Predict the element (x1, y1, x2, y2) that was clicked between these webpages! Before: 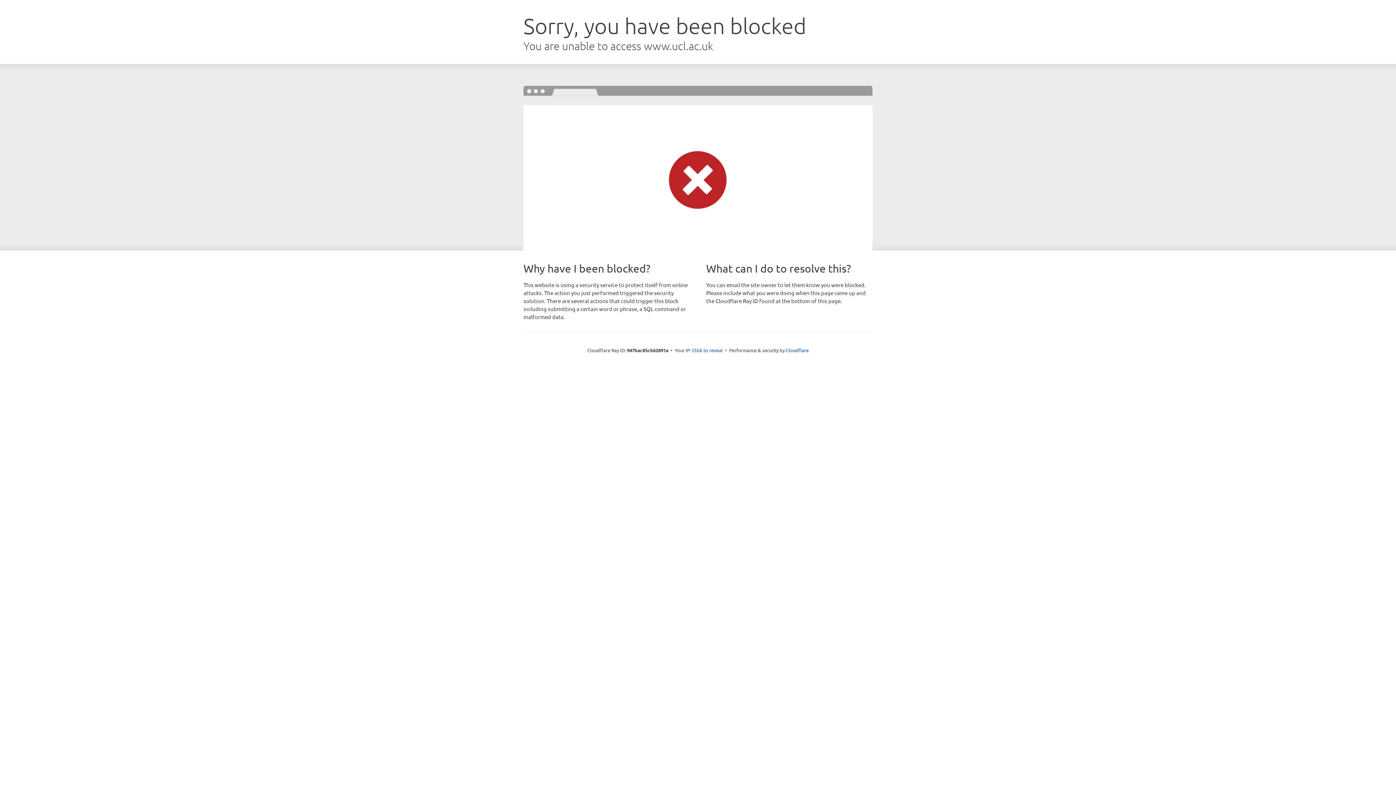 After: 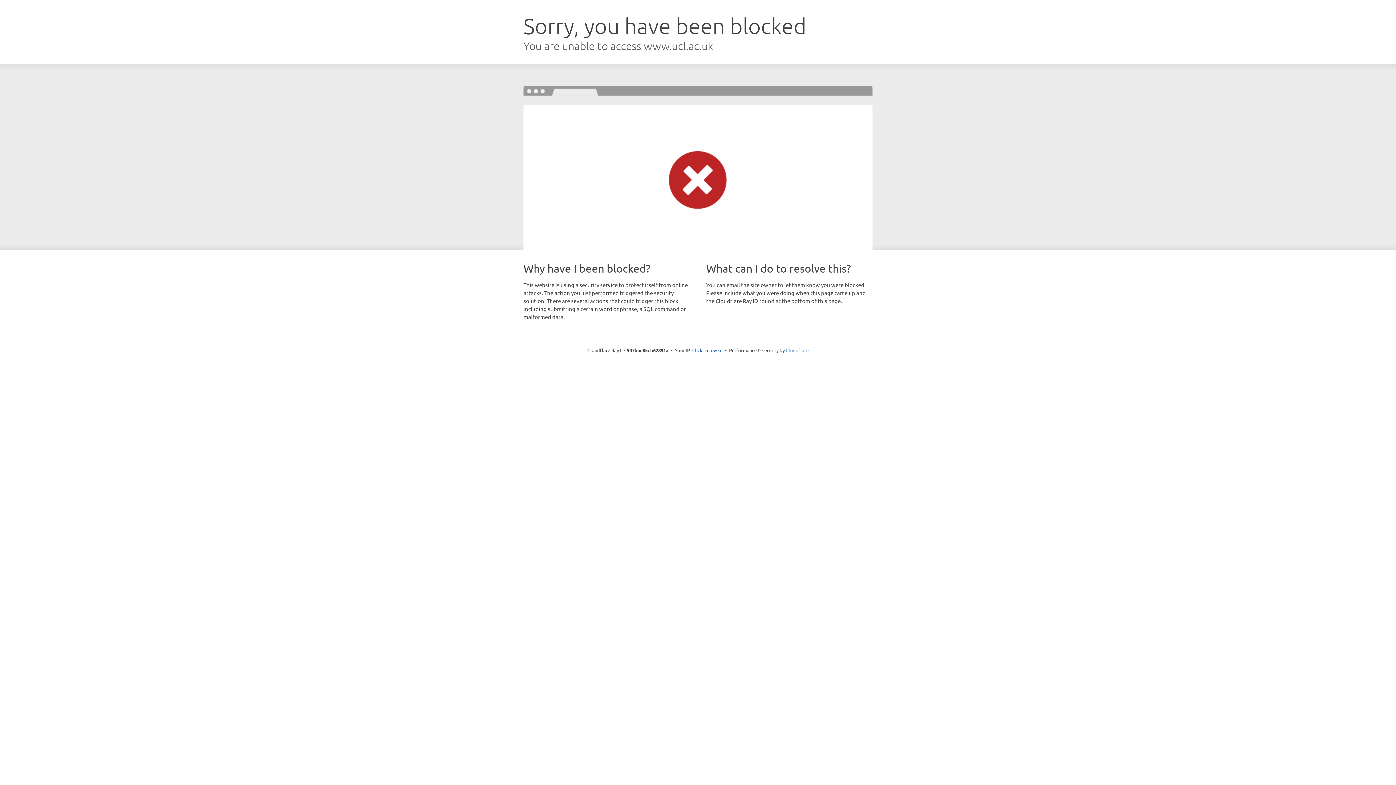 Action: label: Cloudflare bbox: (786, 347, 808, 353)